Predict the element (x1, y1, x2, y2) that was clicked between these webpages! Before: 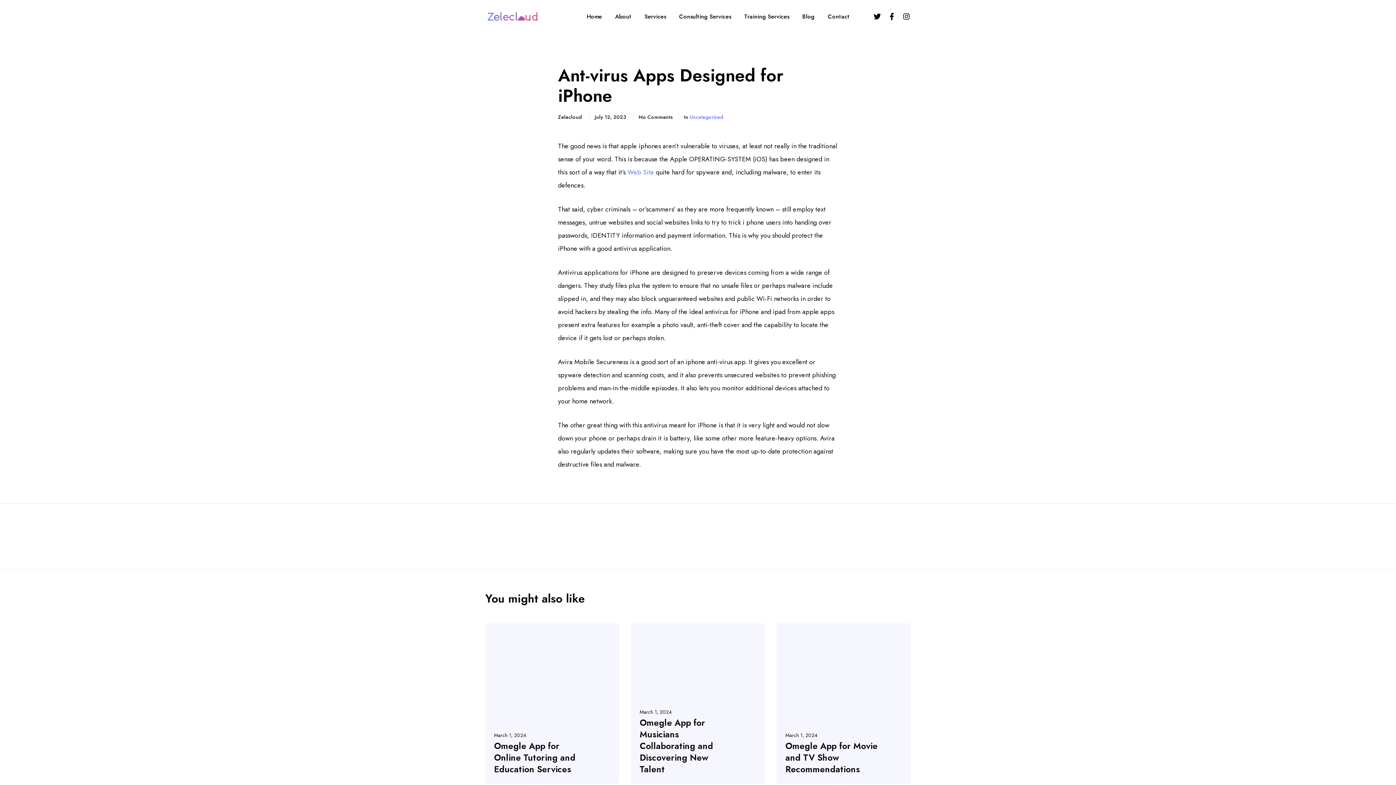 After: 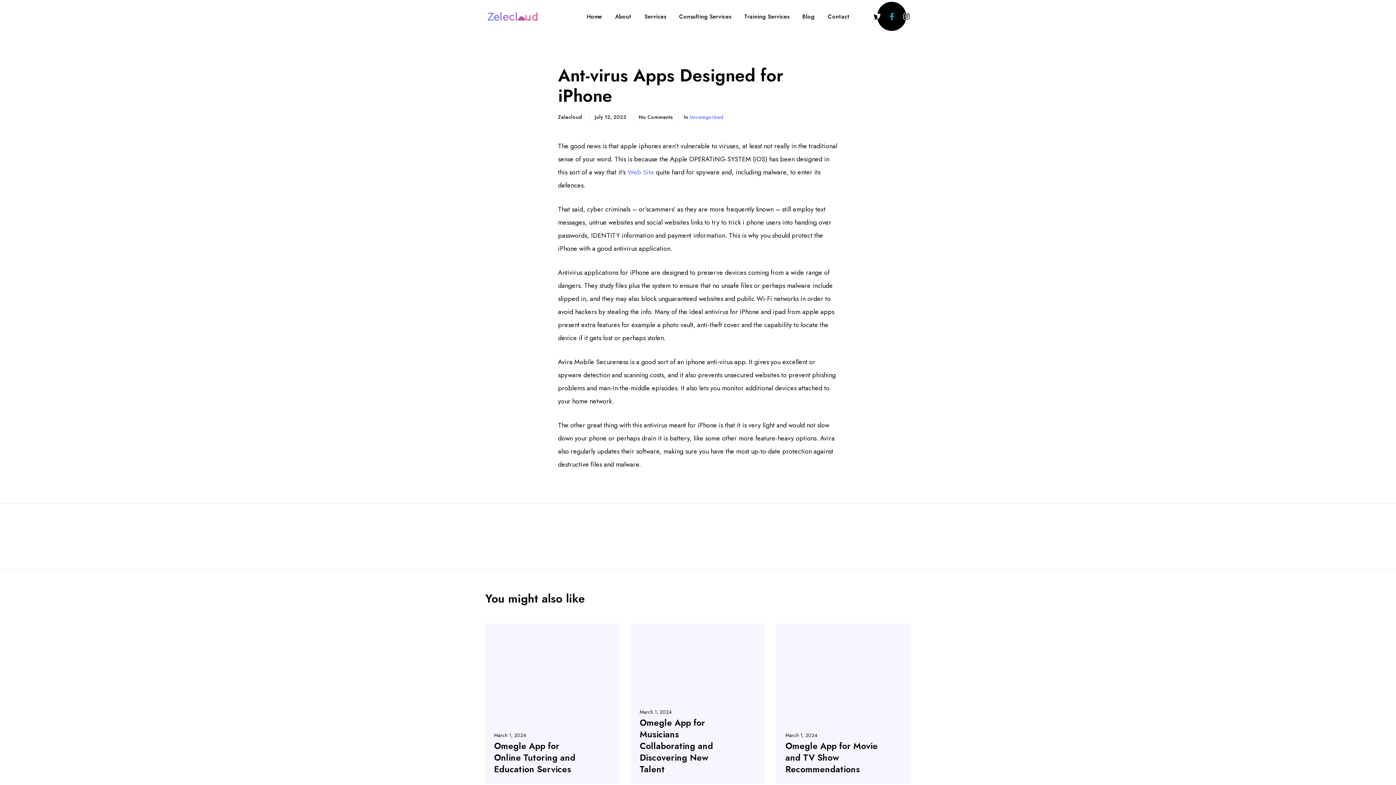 Action: label: Facebook bbox: (887, 12, 896, 20)